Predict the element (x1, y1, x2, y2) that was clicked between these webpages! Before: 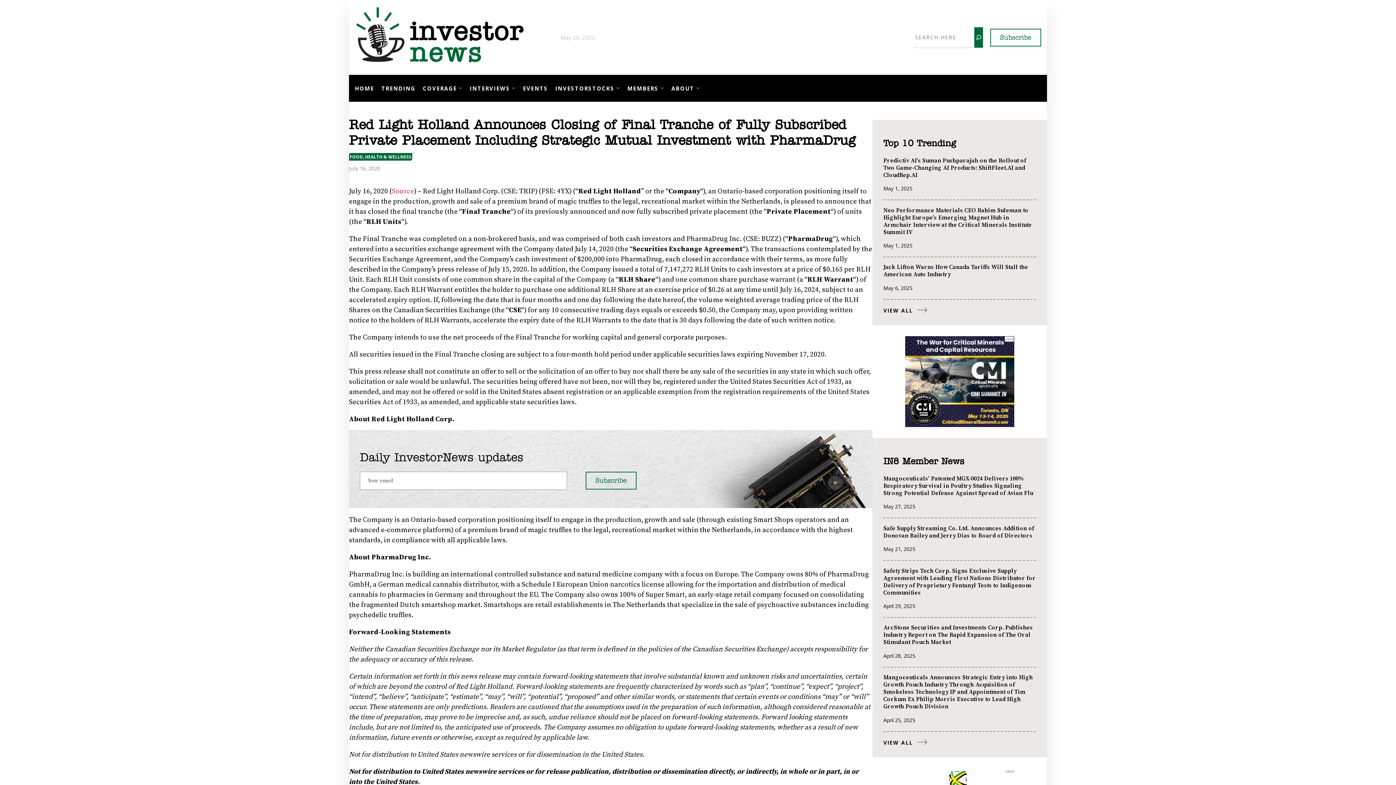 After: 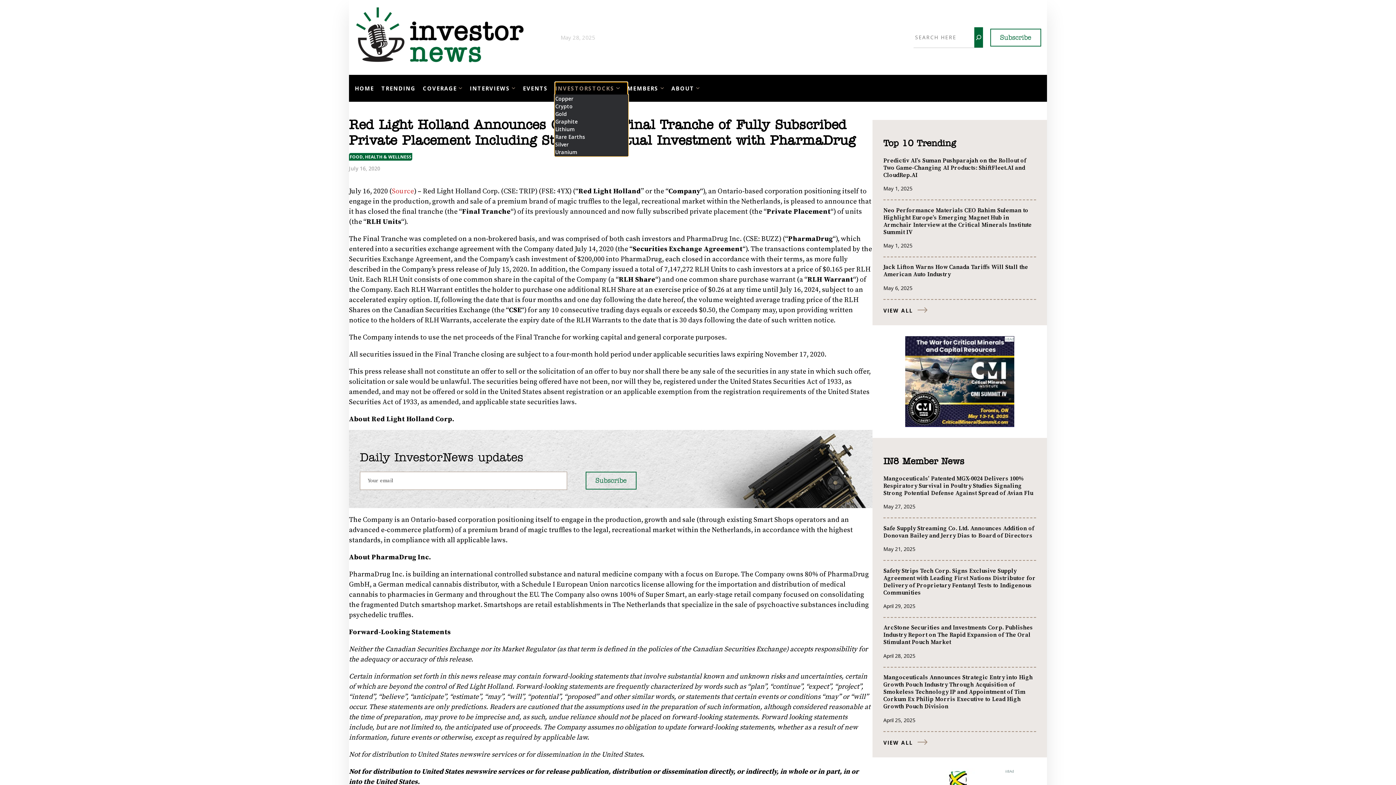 Action: label: INVESTORSTOCKS bbox: (555, 84, 614, 91)